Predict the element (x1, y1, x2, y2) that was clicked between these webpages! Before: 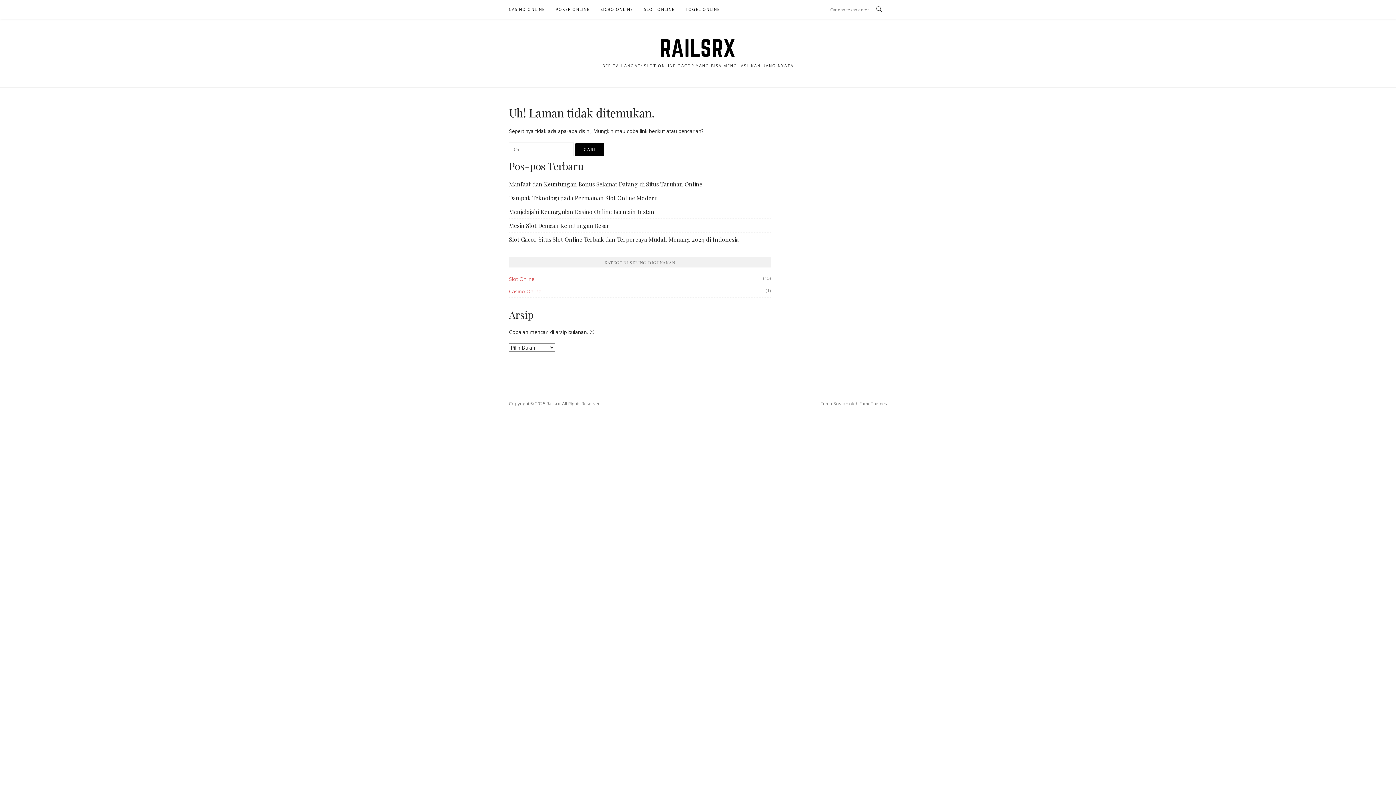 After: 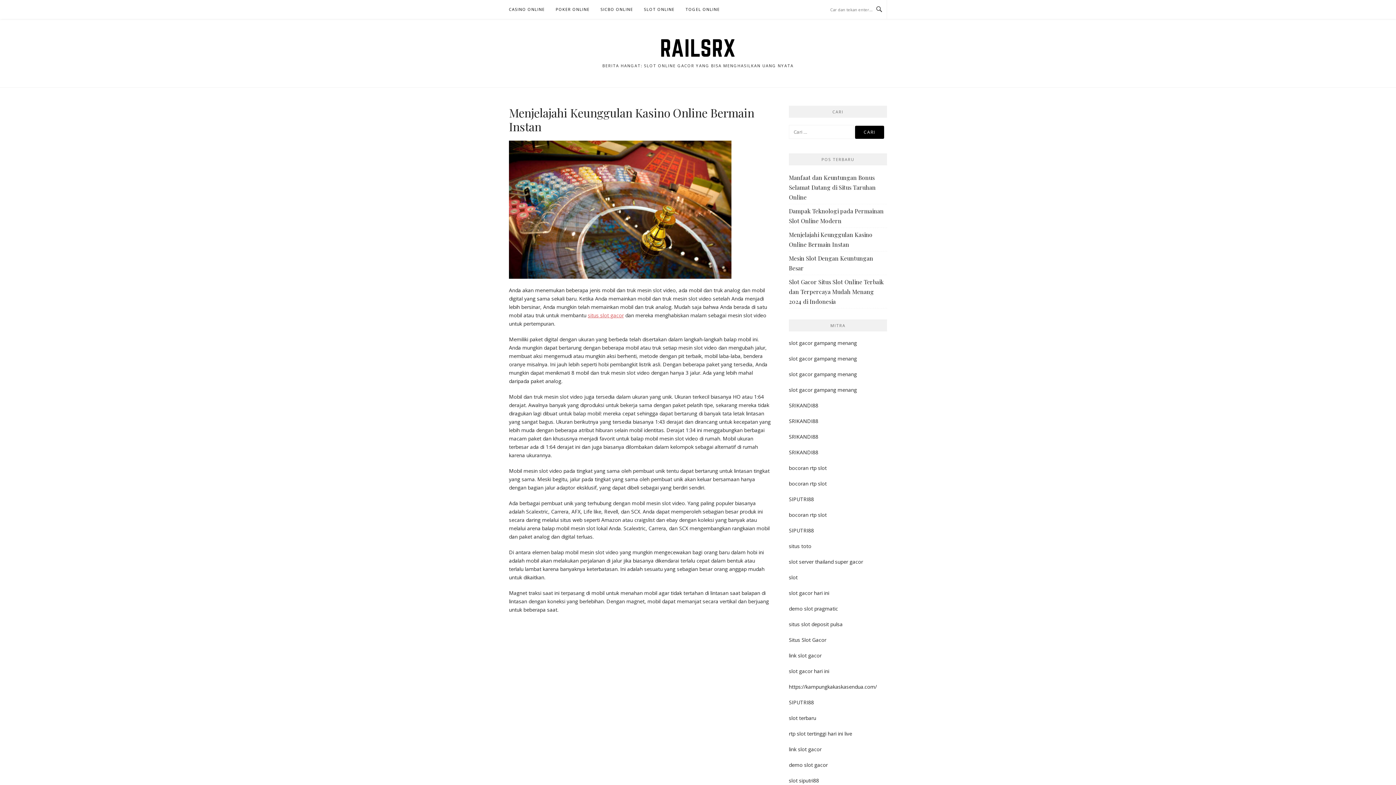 Action: label: Menjelajahi Keunggulan Kasino Online Bermain Instan bbox: (509, 208, 654, 215)